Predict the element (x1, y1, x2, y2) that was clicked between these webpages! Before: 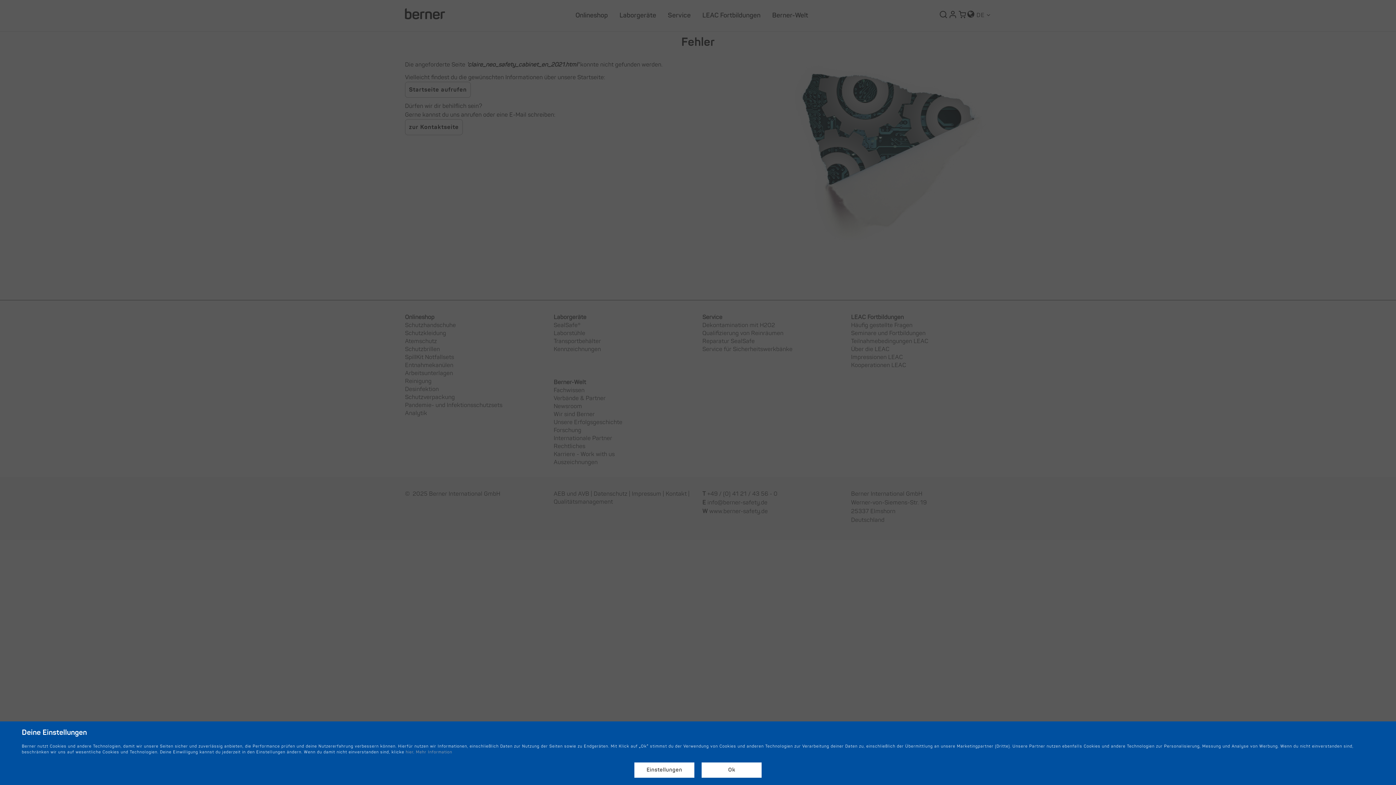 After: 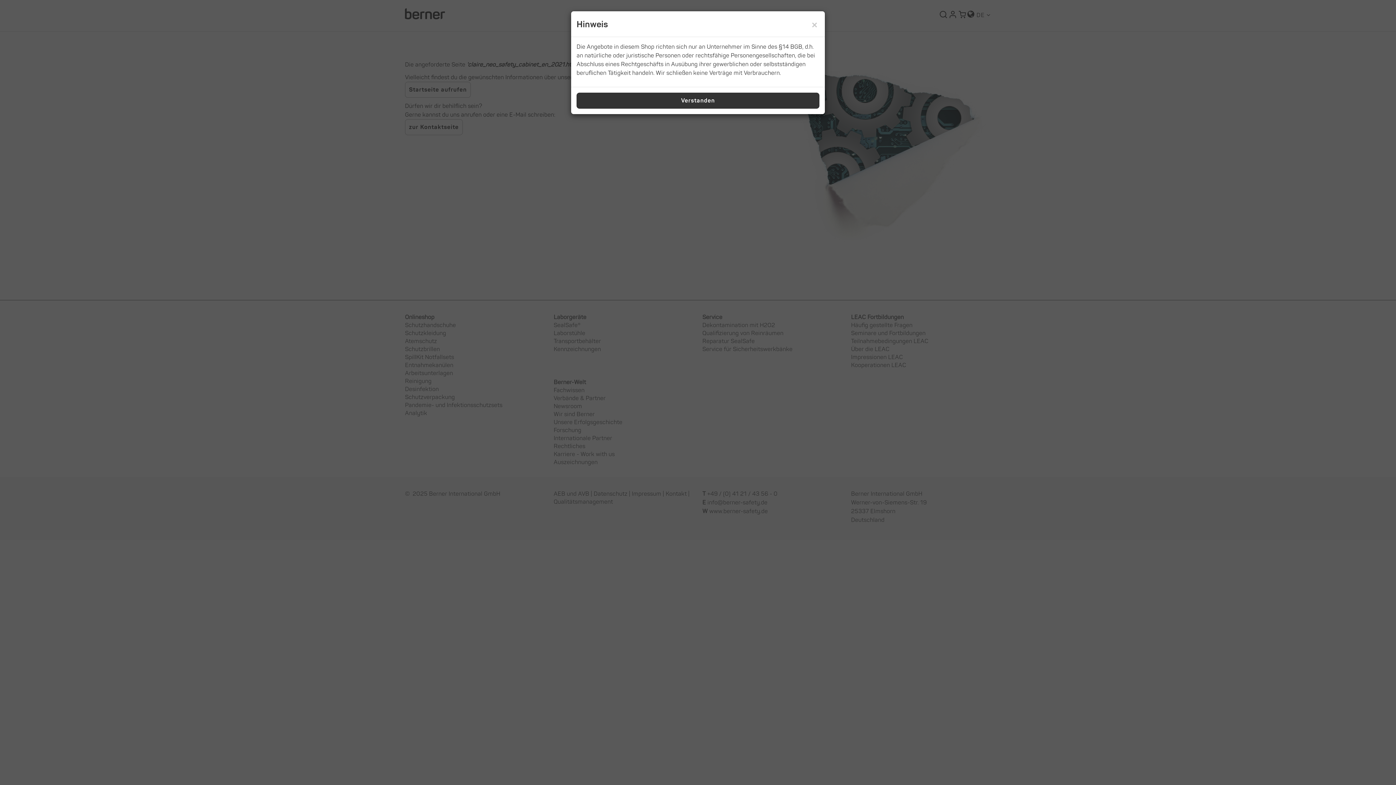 Action: bbox: (405, 750, 413, 754) label: hier